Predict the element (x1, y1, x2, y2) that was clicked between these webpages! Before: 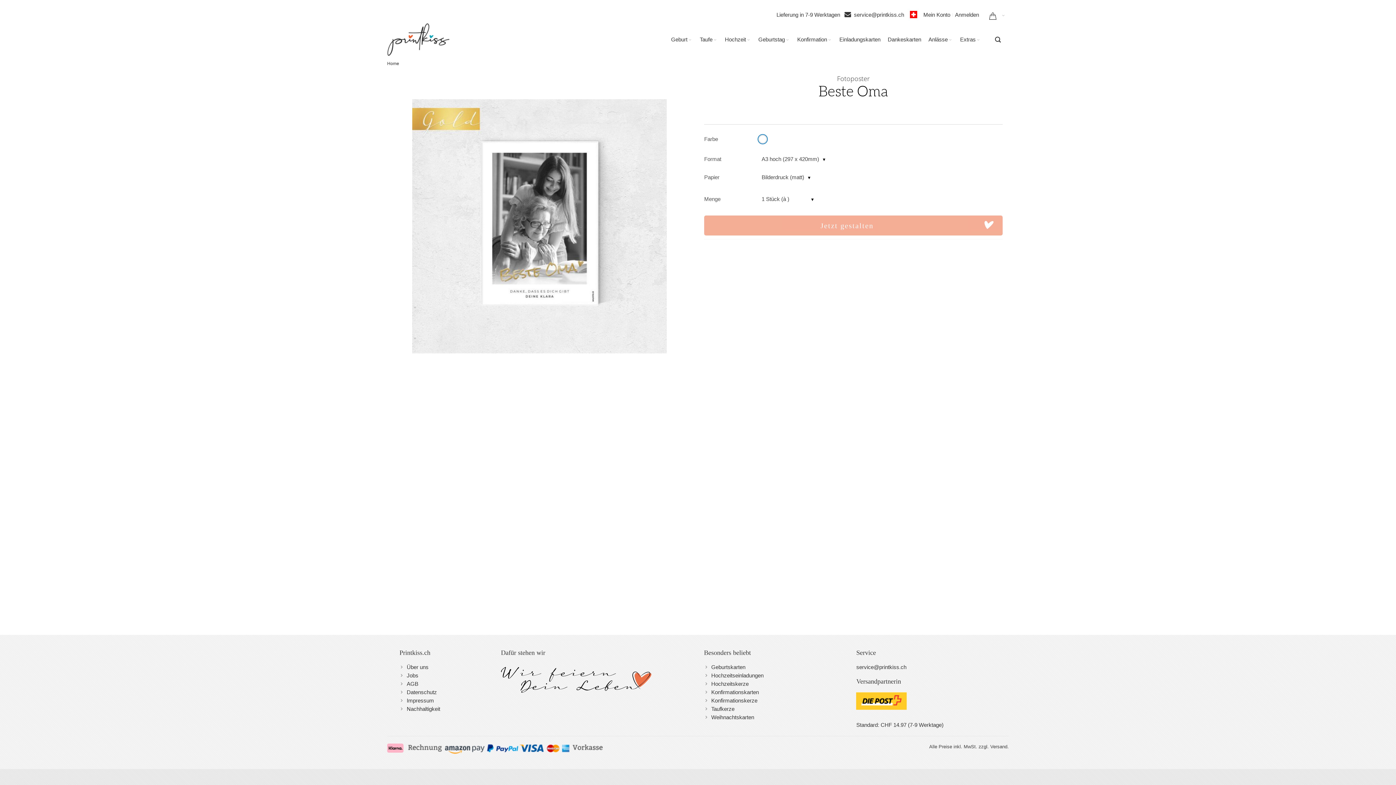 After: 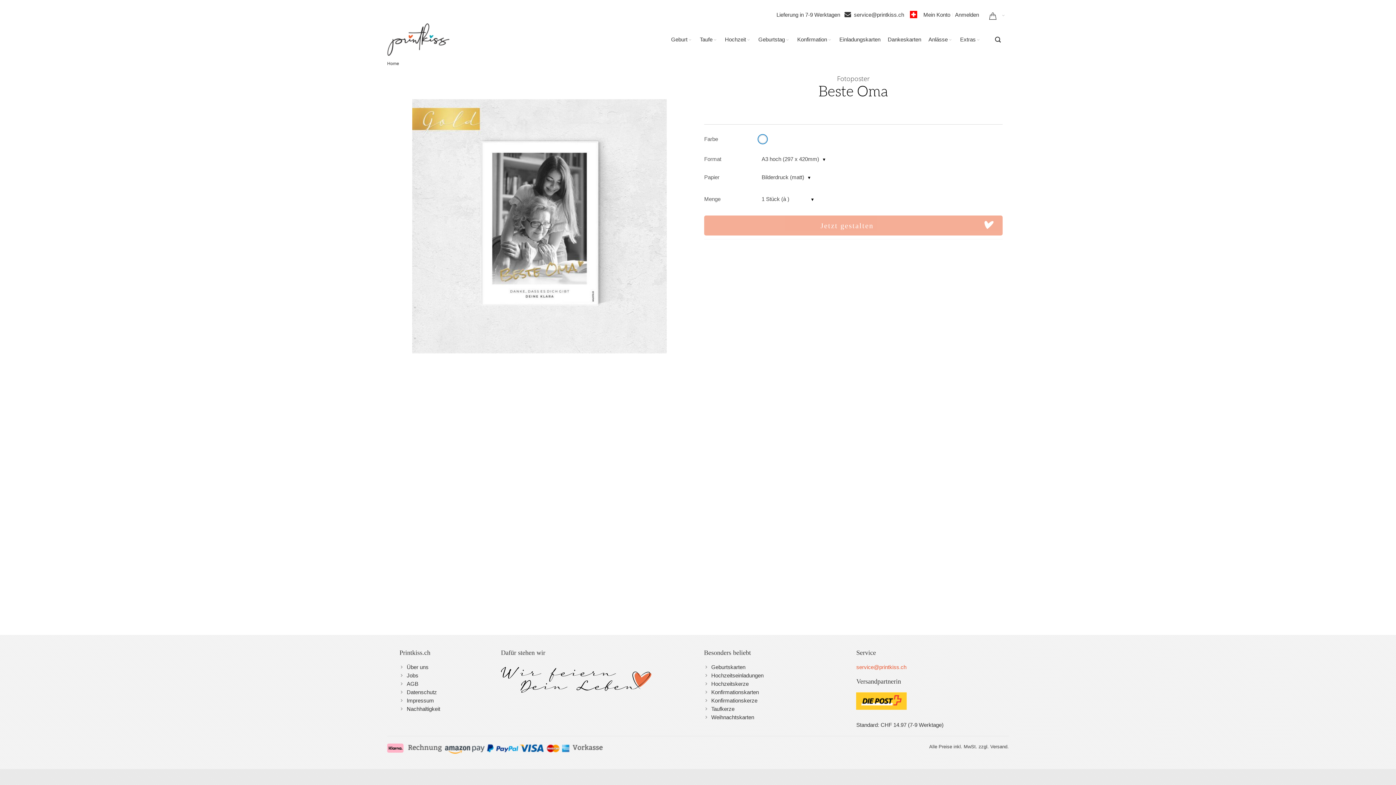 Action: bbox: (856, 664, 906, 670) label: service@printkiss.ch